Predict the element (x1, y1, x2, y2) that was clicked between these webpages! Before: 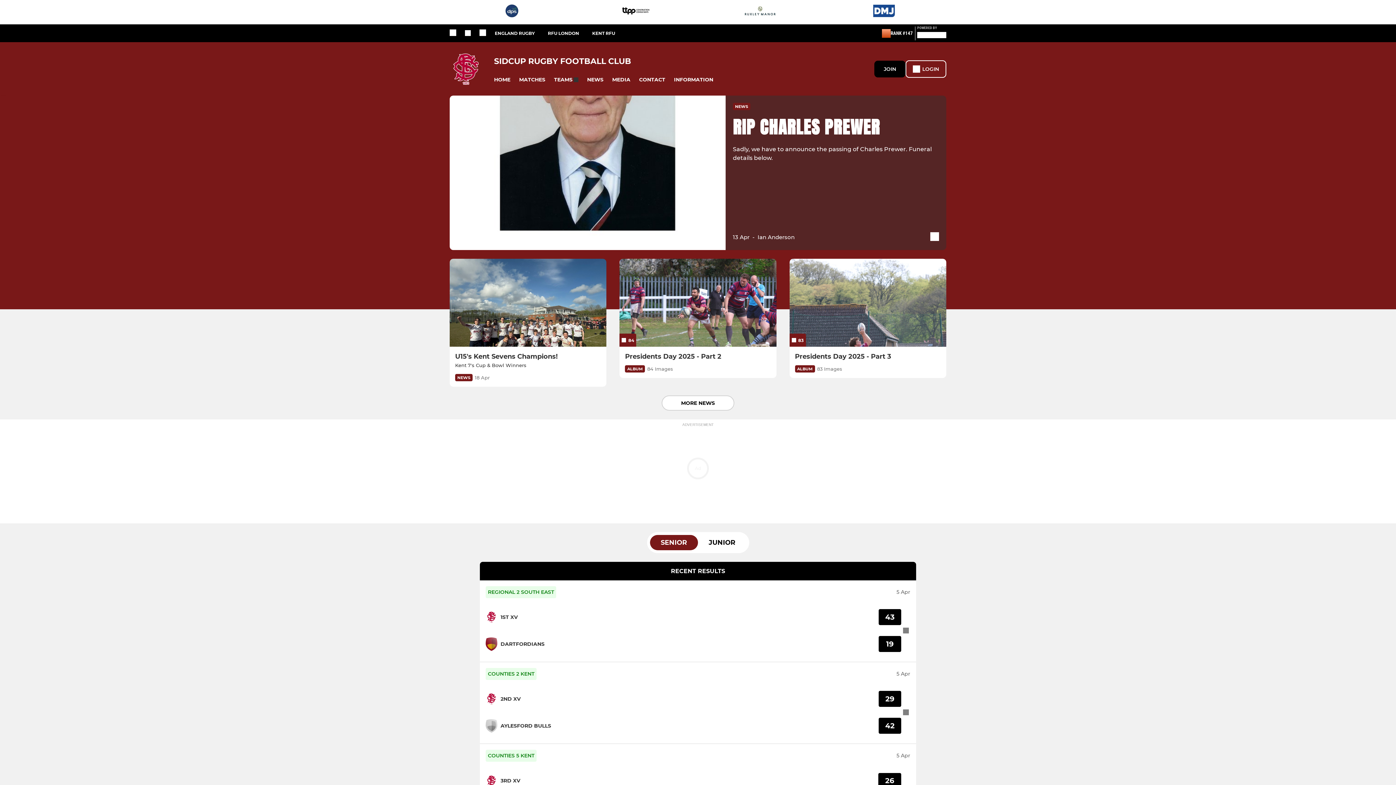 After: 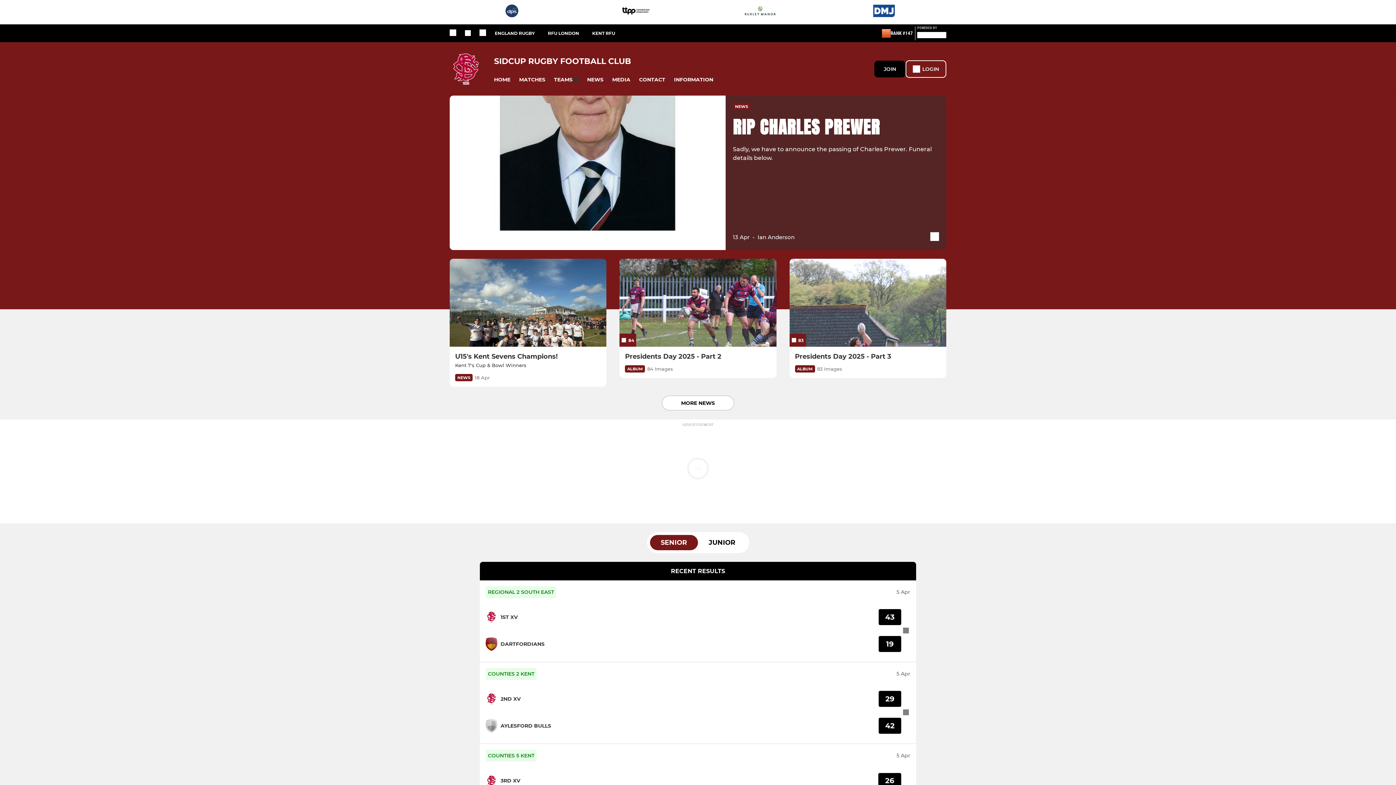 Action: bbox: (745, 4, 775, 20)